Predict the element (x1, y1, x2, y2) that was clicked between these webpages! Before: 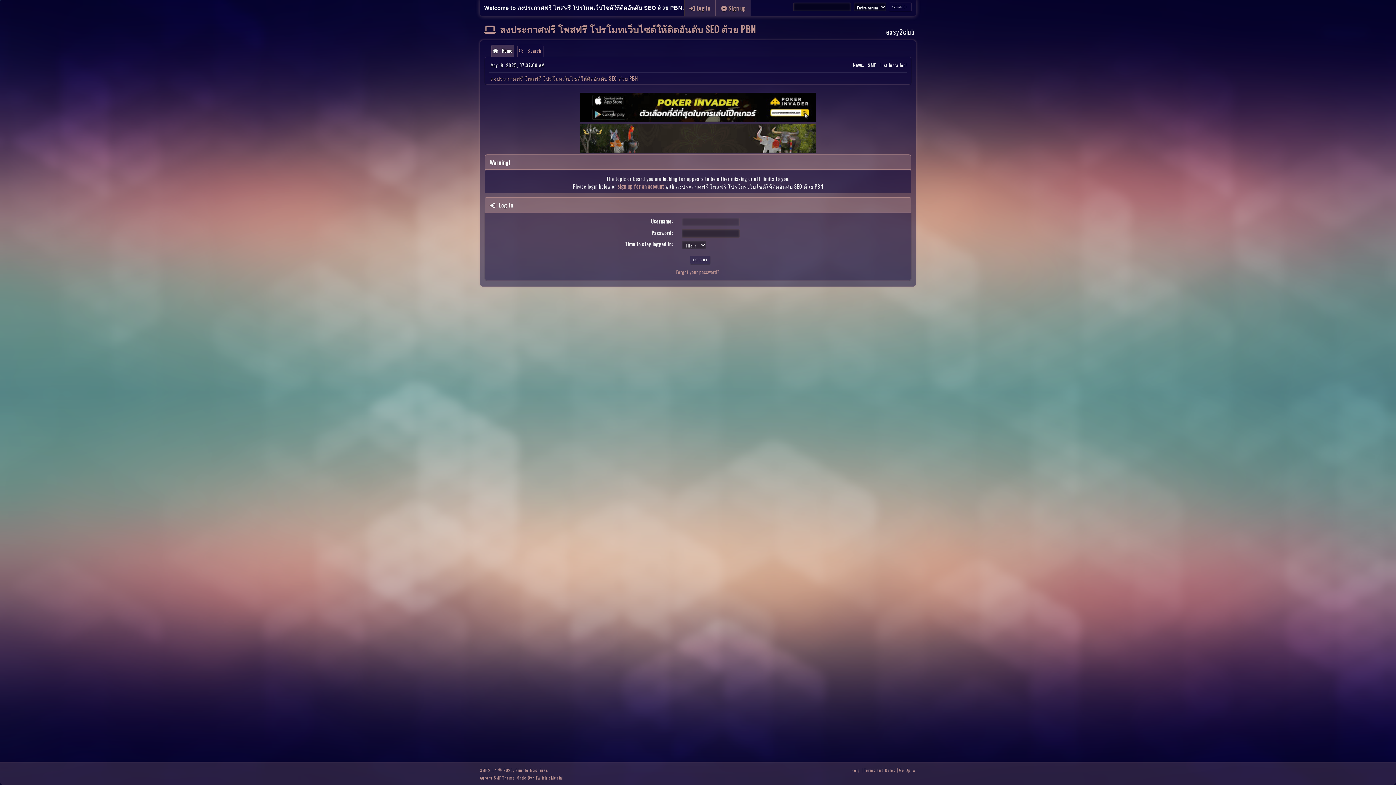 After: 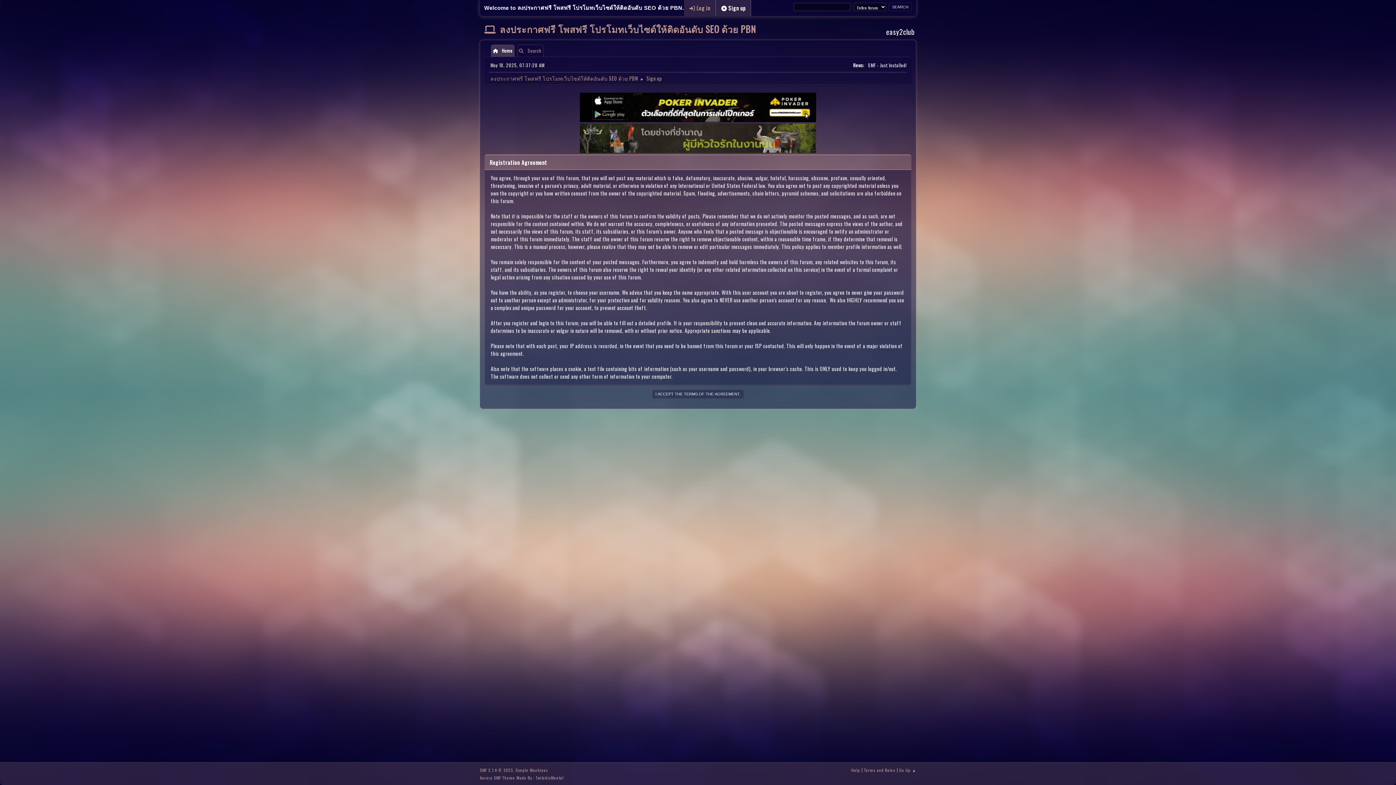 Action: label: sign up for an account bbox: (617, 182, 664, 190)